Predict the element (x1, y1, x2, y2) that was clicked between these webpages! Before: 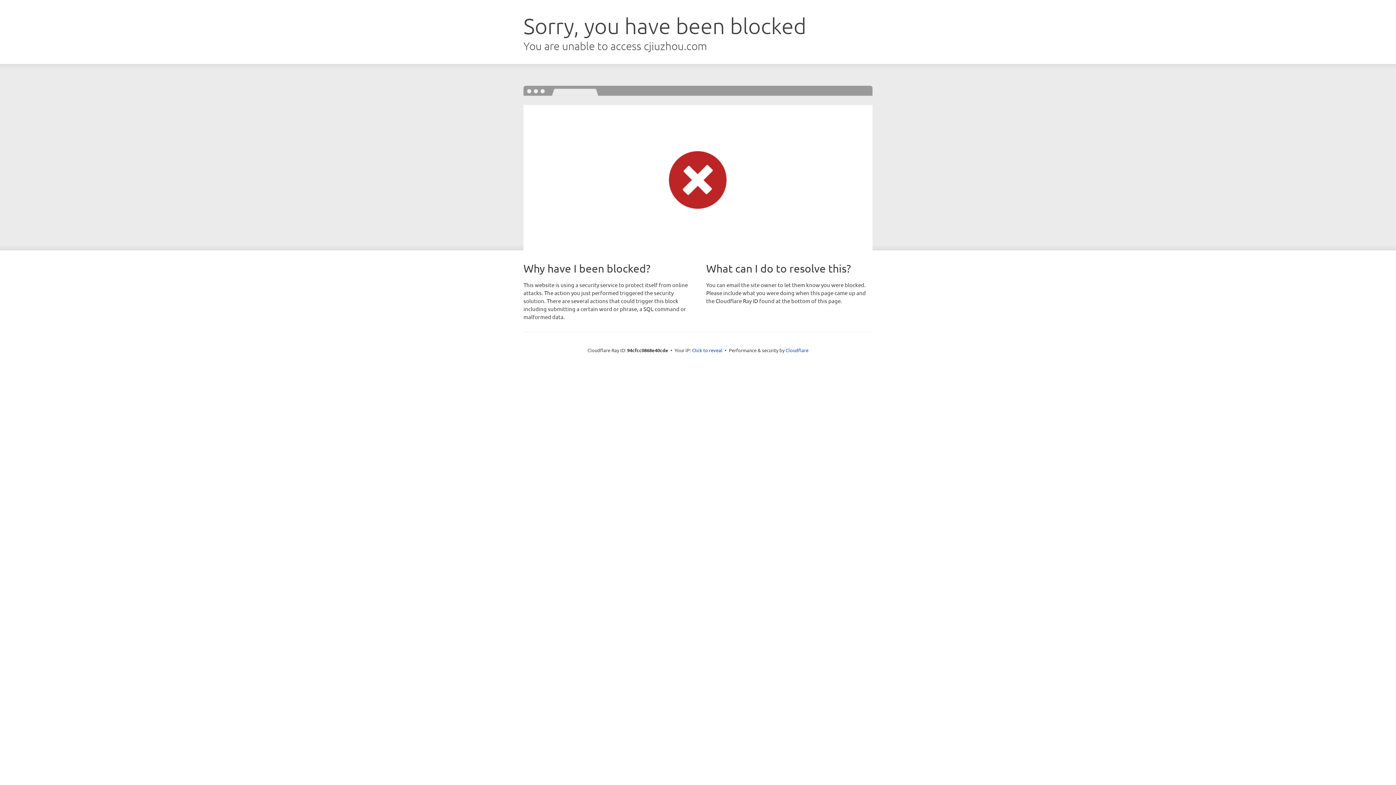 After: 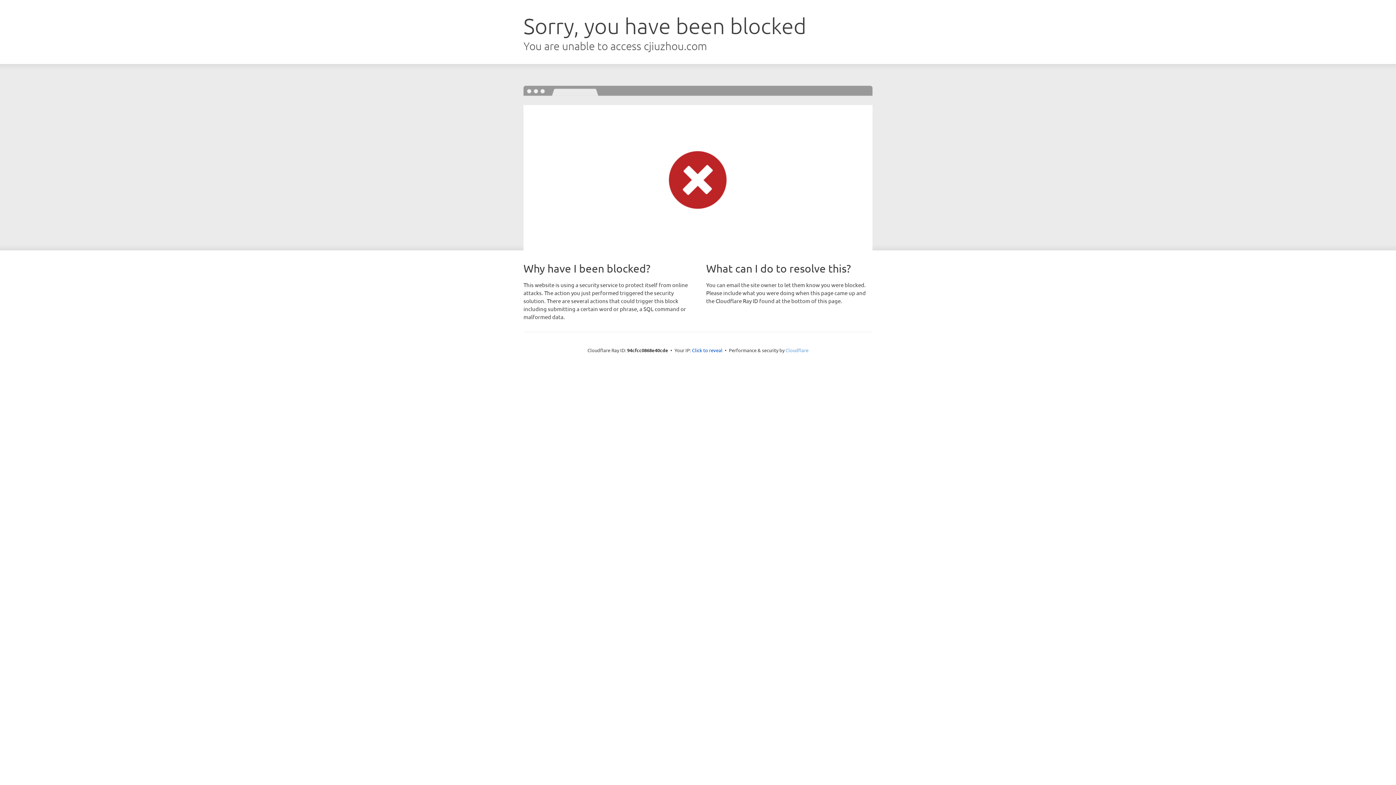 Action: label: Cloudflare bbox: (785, 347, 808, 353)